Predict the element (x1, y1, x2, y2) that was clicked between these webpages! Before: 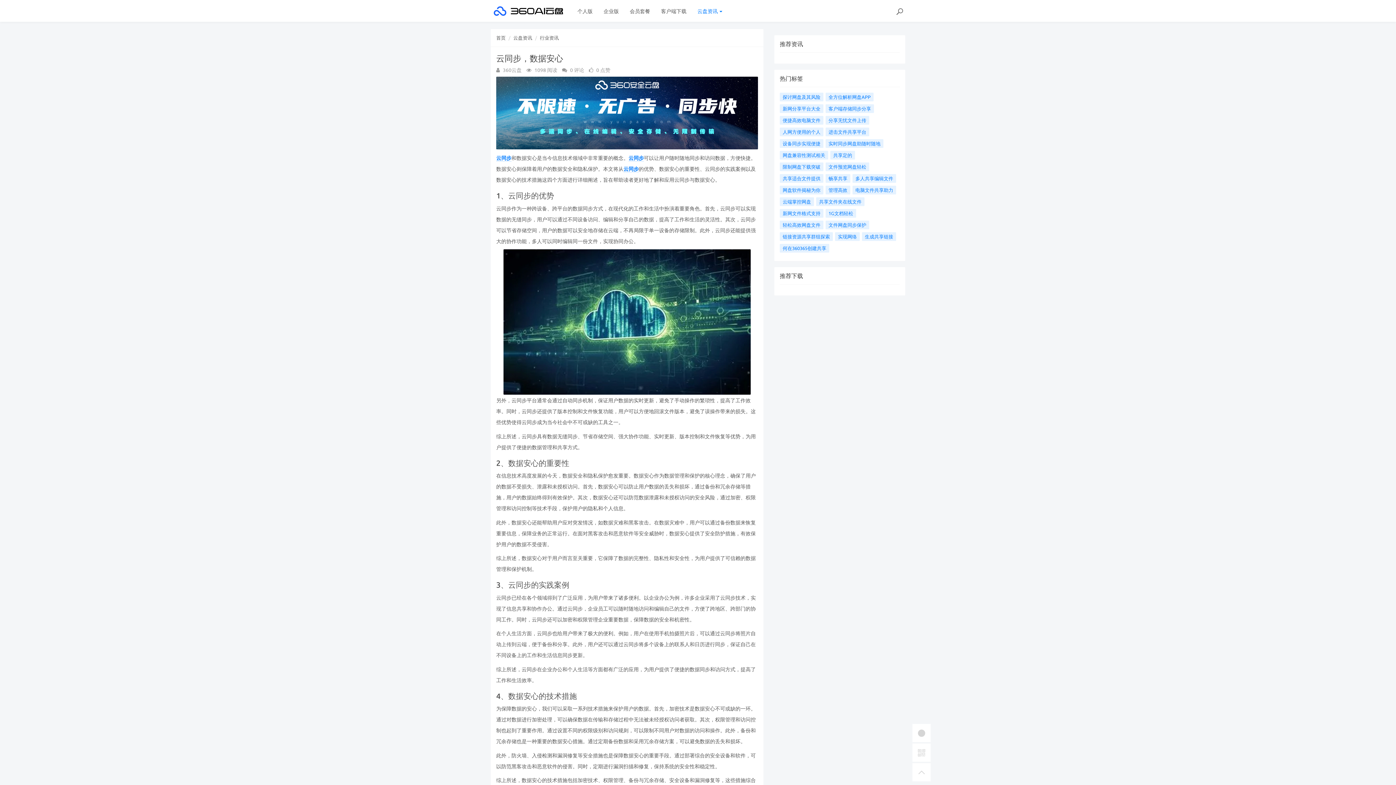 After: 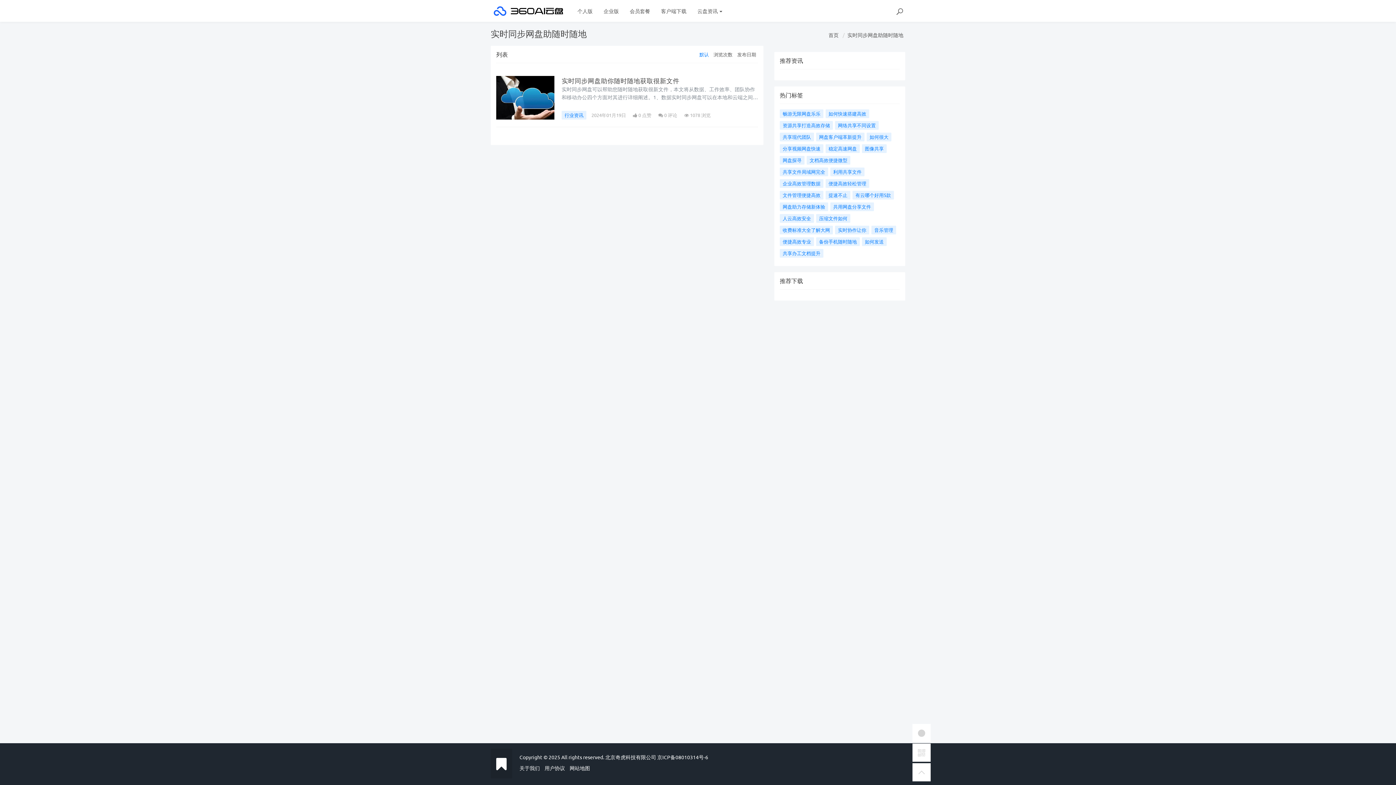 Action: bbox: (825, 139, 883, 148) label: 实时同步网盘助随时随地